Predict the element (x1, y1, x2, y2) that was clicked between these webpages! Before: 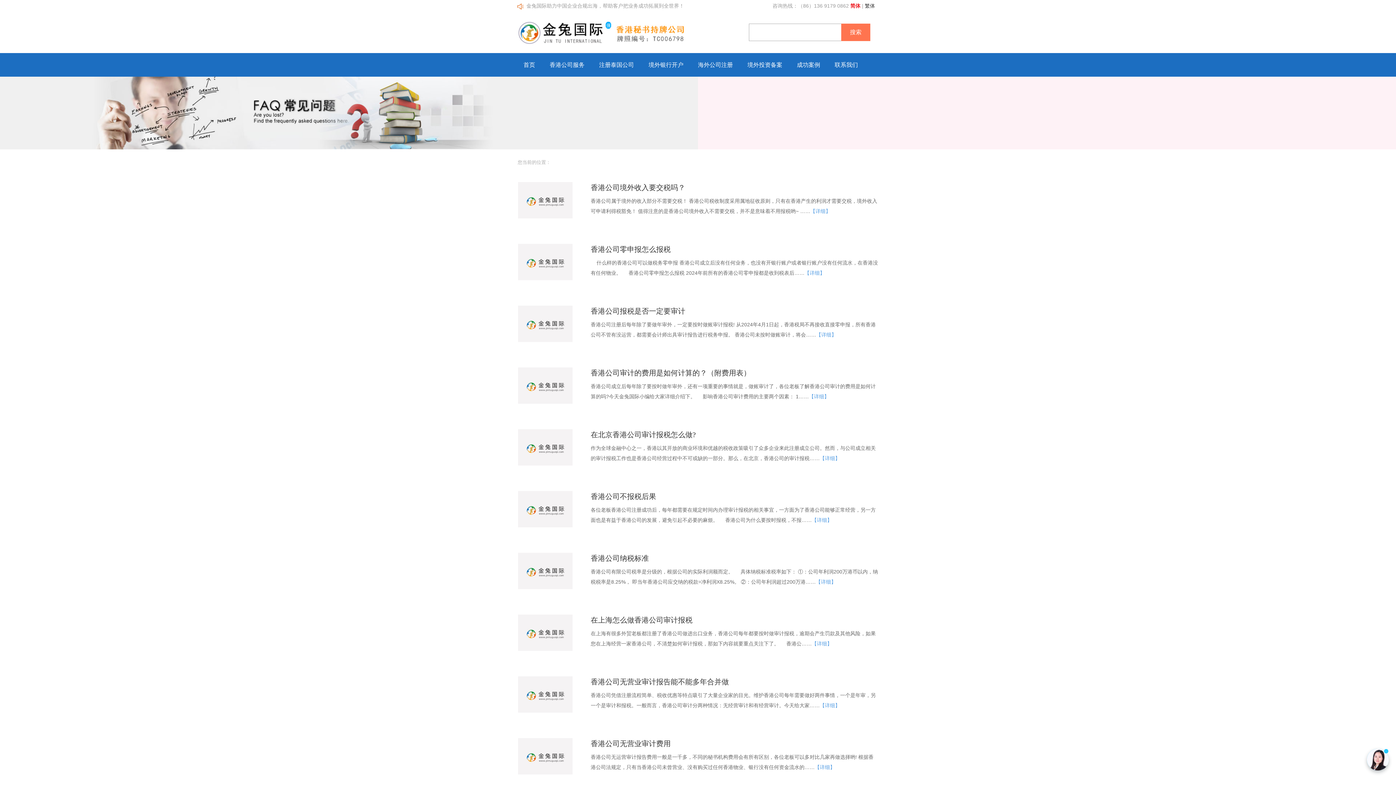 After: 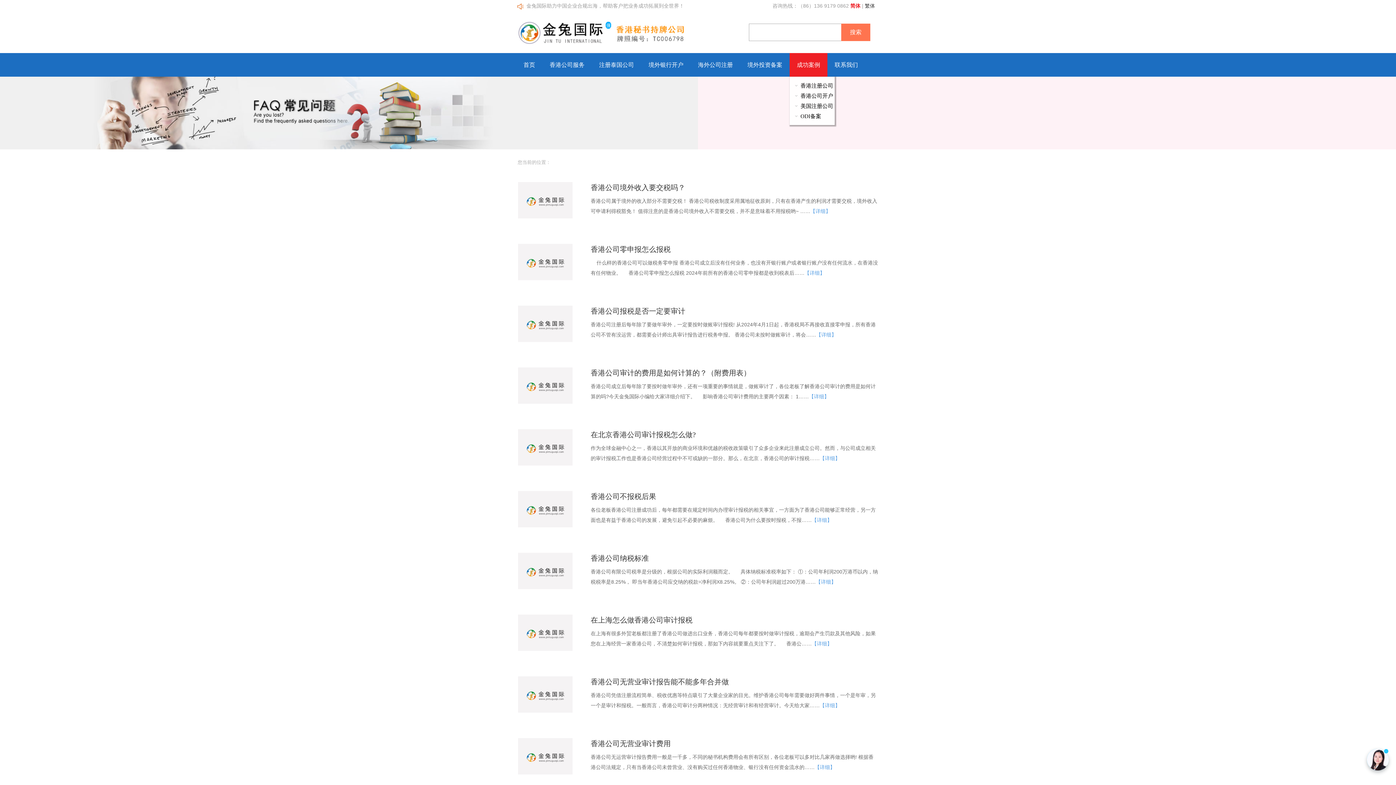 Action: bbox: (789, 53, 827, 76) label: 成功案例